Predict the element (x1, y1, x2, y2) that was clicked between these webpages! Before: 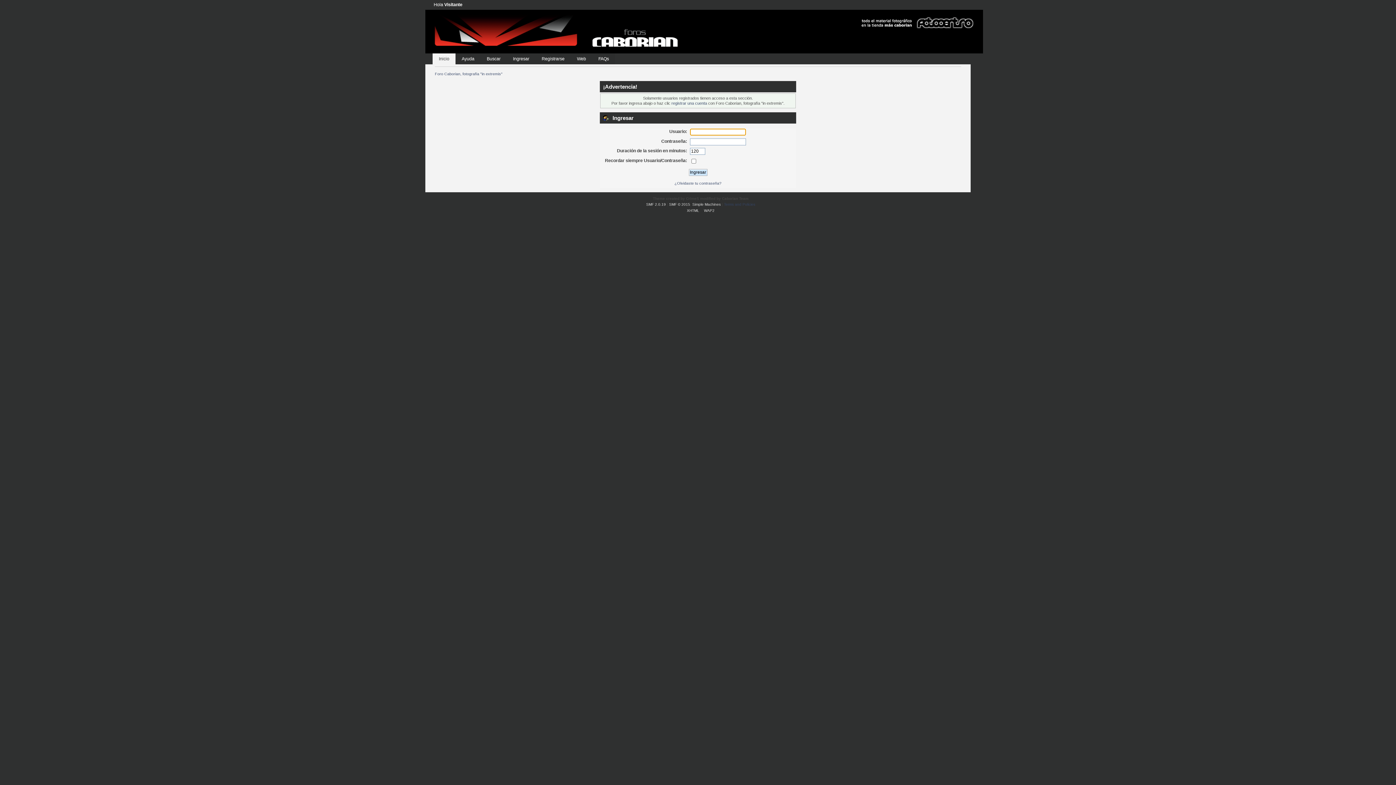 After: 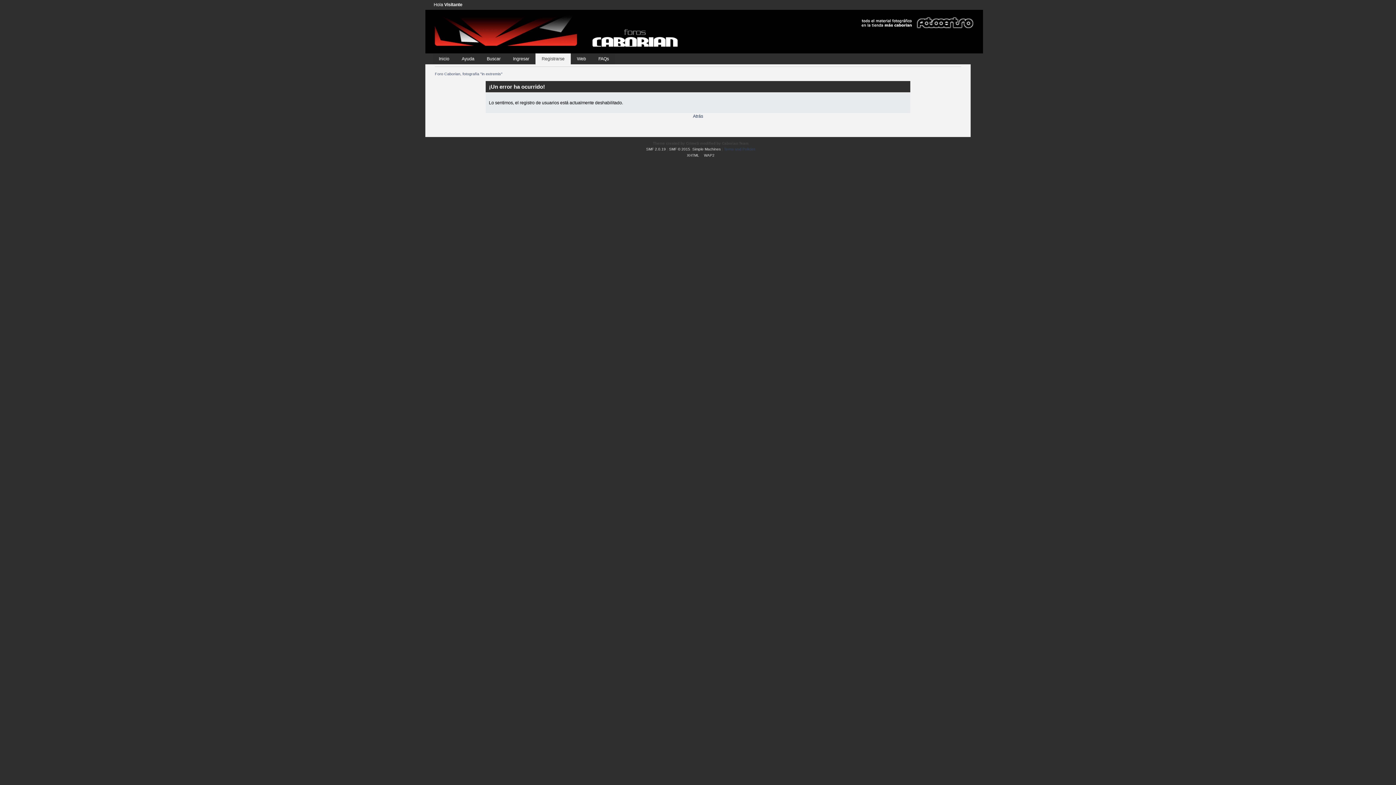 Action: label: registrar una cuenta bbox: (671, 101, 707, 105)